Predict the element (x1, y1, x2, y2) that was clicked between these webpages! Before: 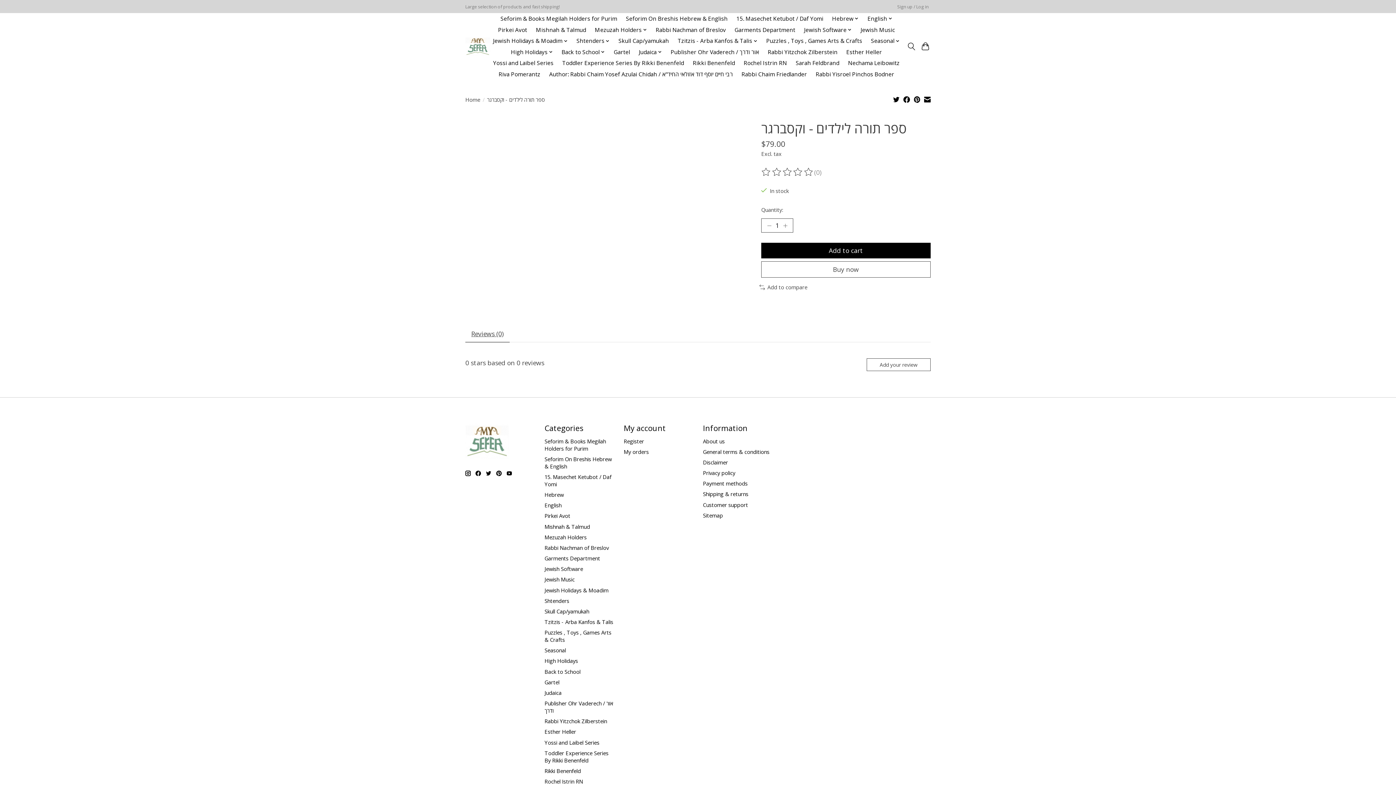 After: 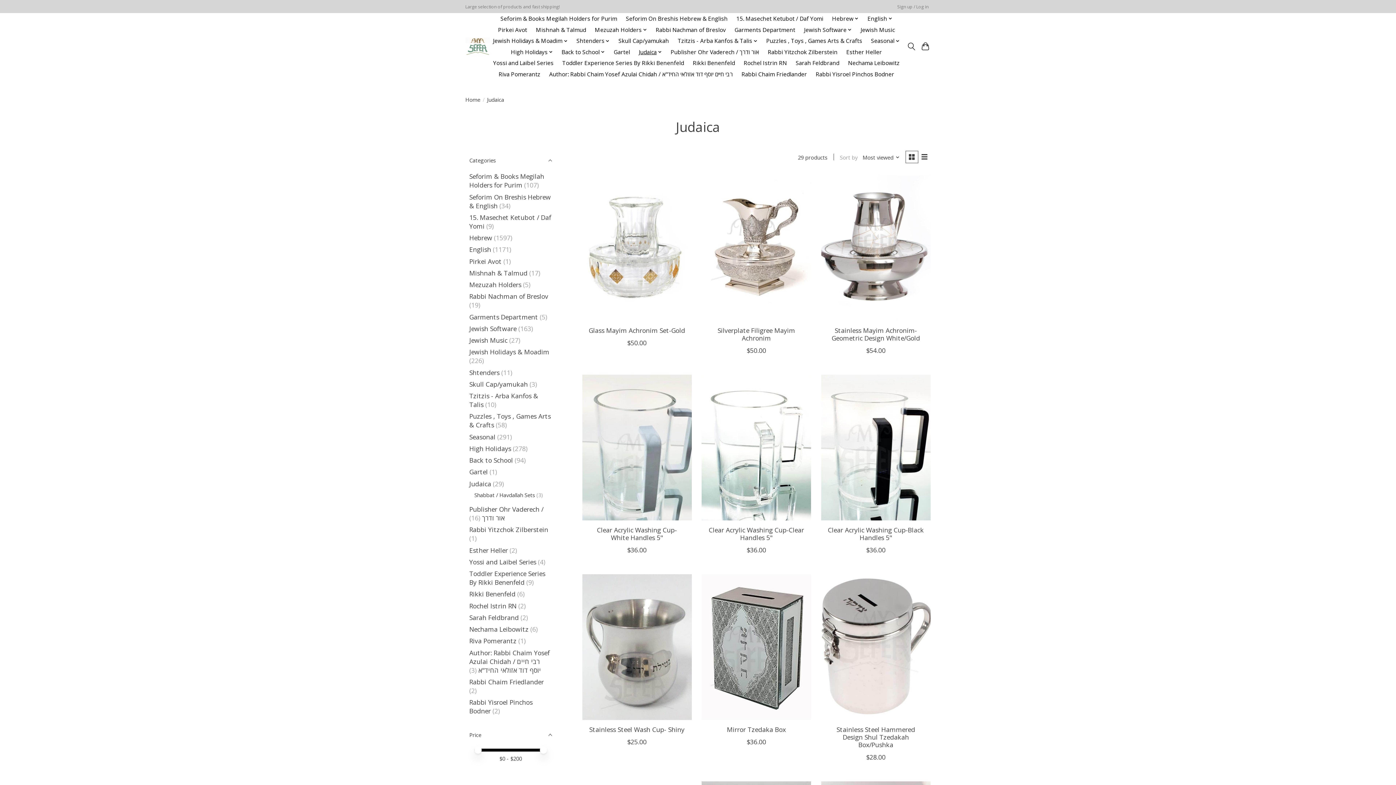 Action: label: Judaica bbox: (544, 689, 561, 696)